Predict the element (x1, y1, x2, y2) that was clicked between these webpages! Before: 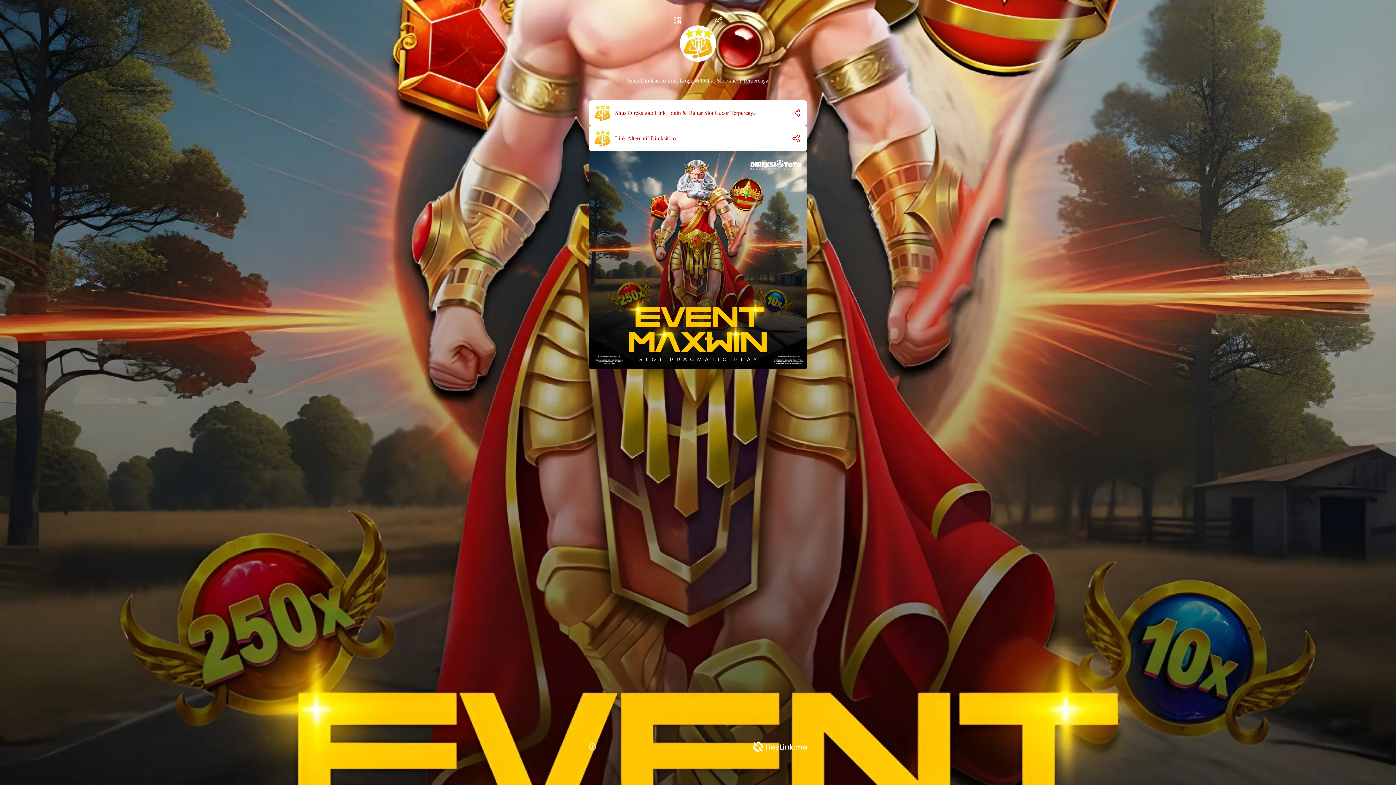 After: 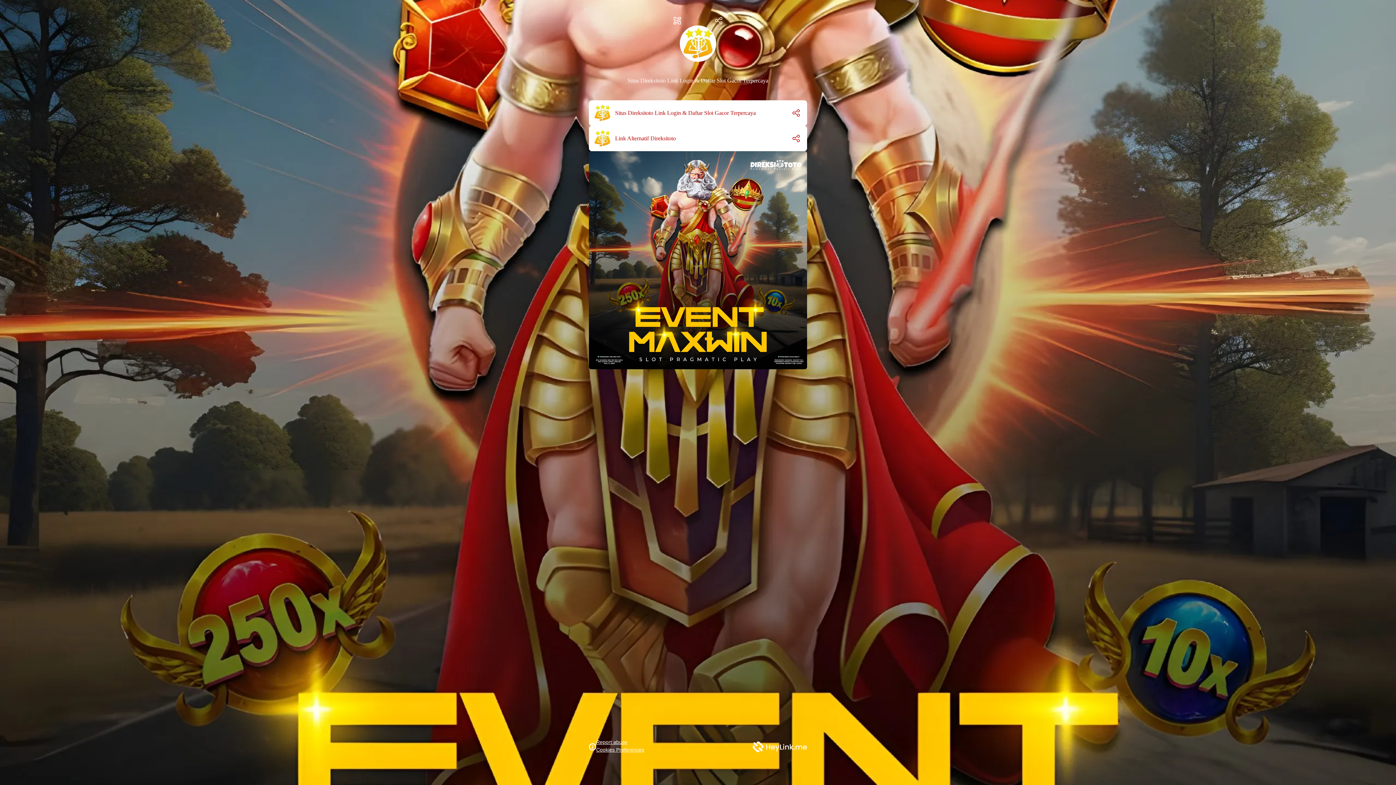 Action: bbox: (589, 738, 602, 756)